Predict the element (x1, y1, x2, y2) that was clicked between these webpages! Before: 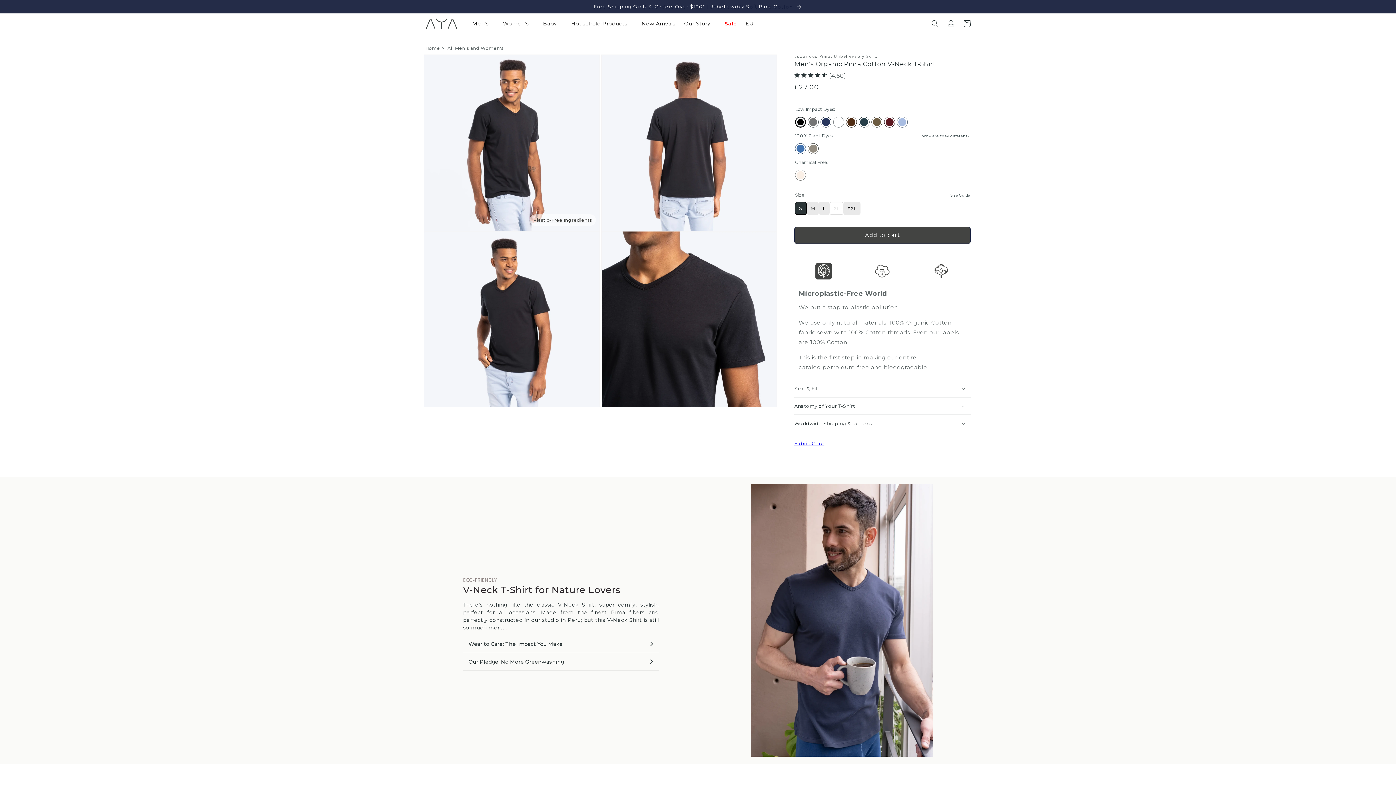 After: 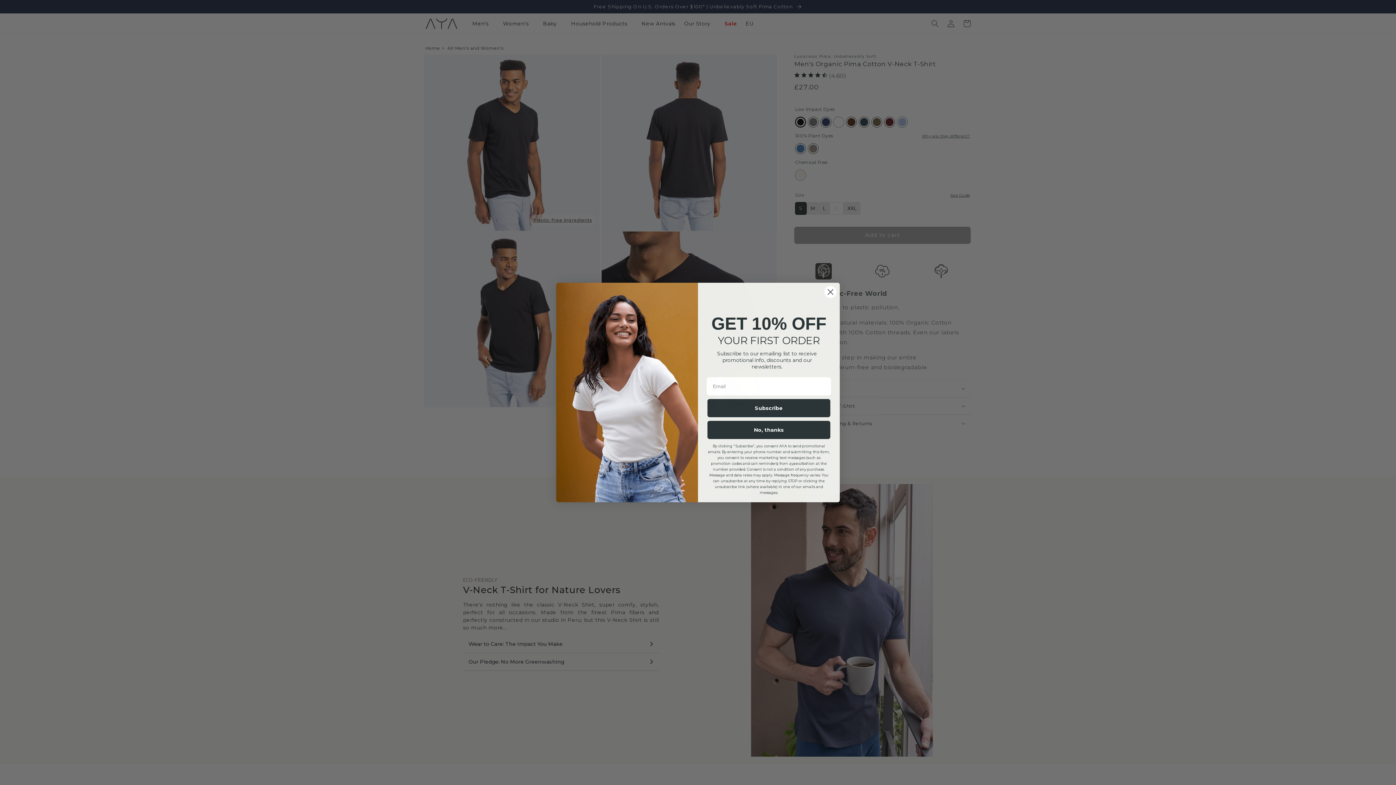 Action: bbox: (794, 226, 970, 243) label: Add to cart